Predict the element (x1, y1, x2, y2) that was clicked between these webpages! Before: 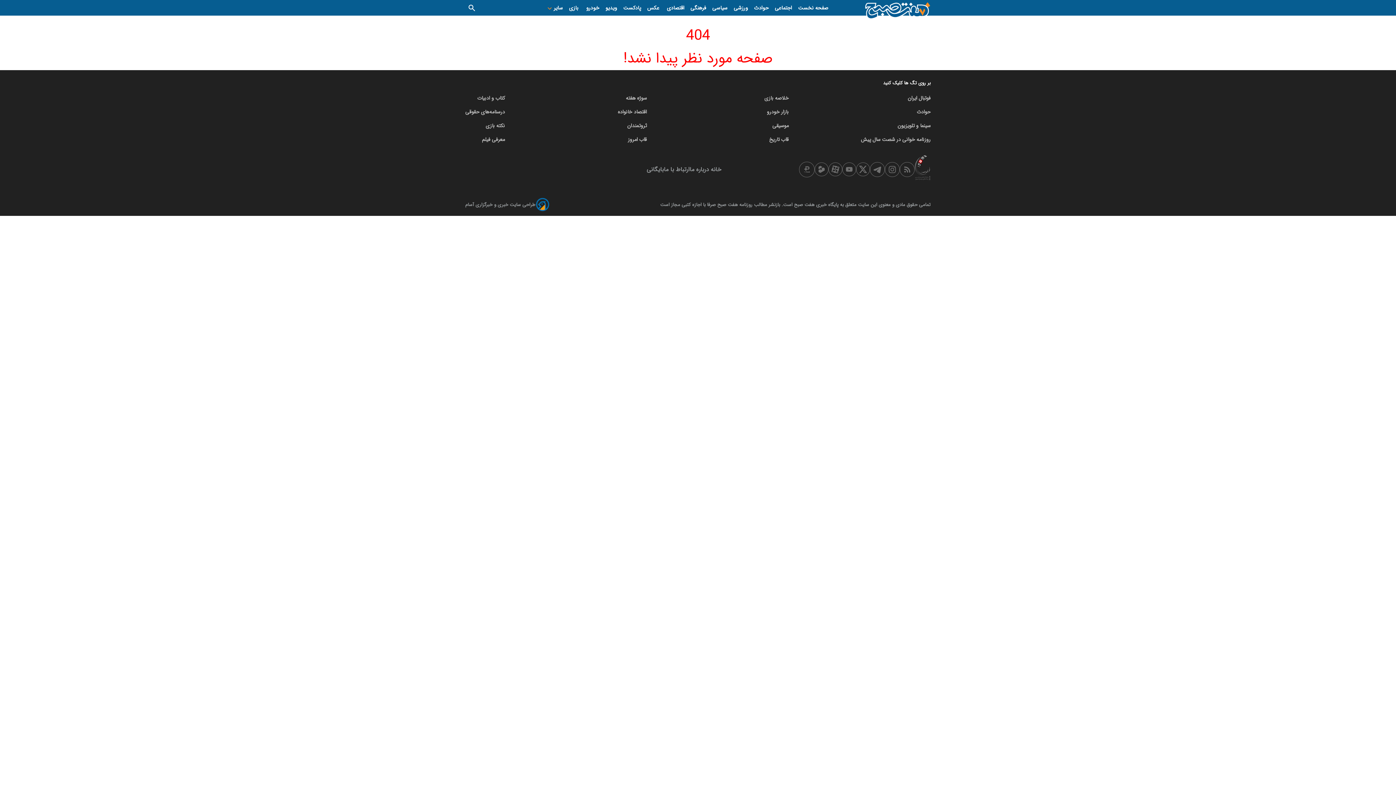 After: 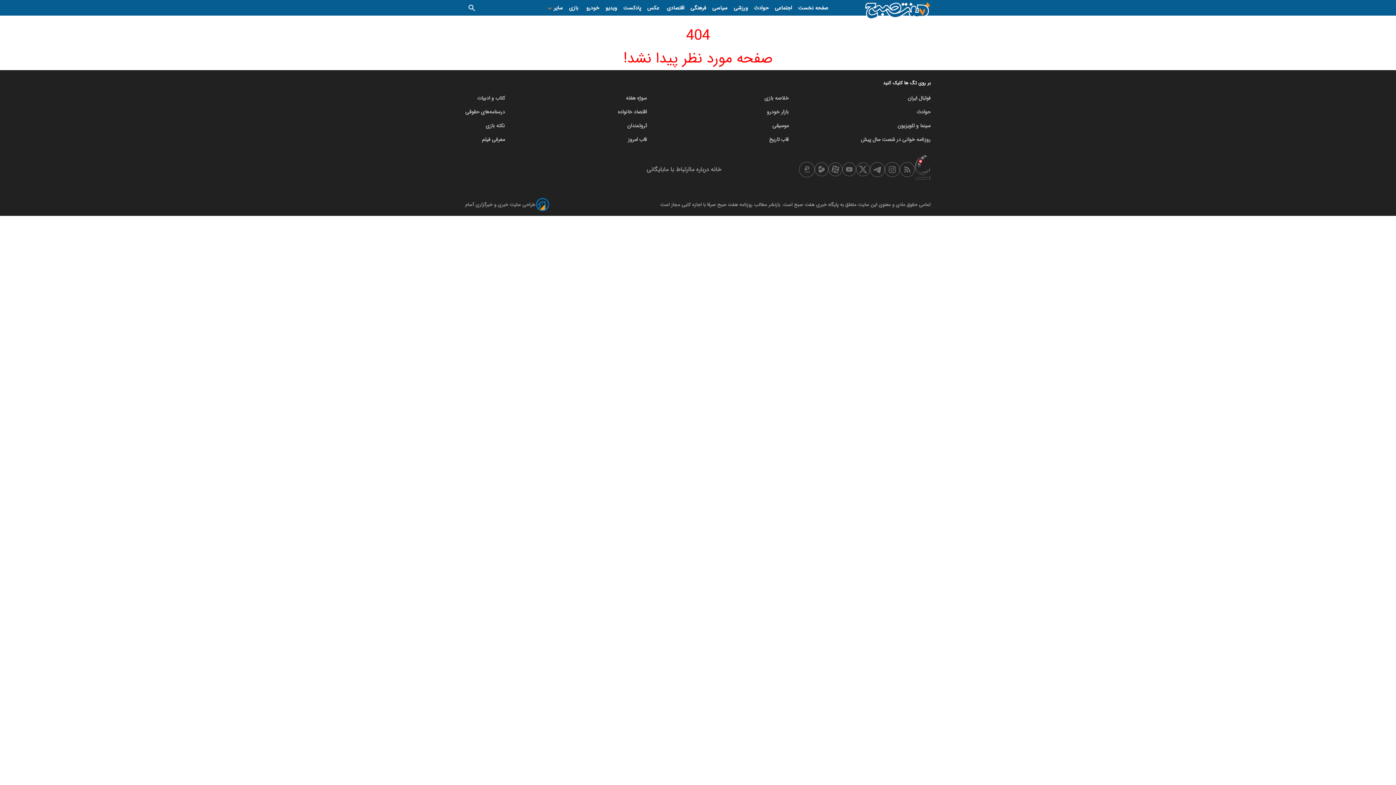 Action: bbox: (899, 162, 914, 177)